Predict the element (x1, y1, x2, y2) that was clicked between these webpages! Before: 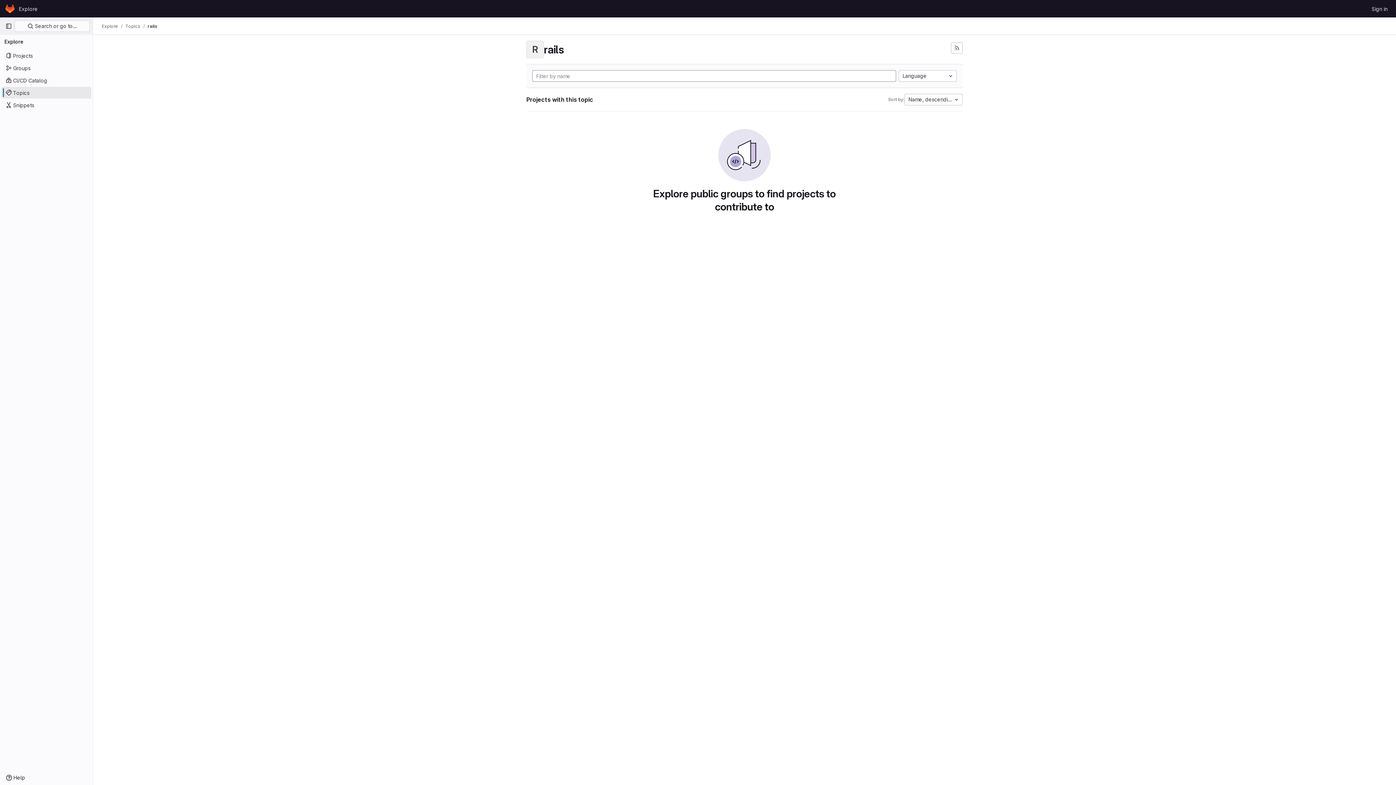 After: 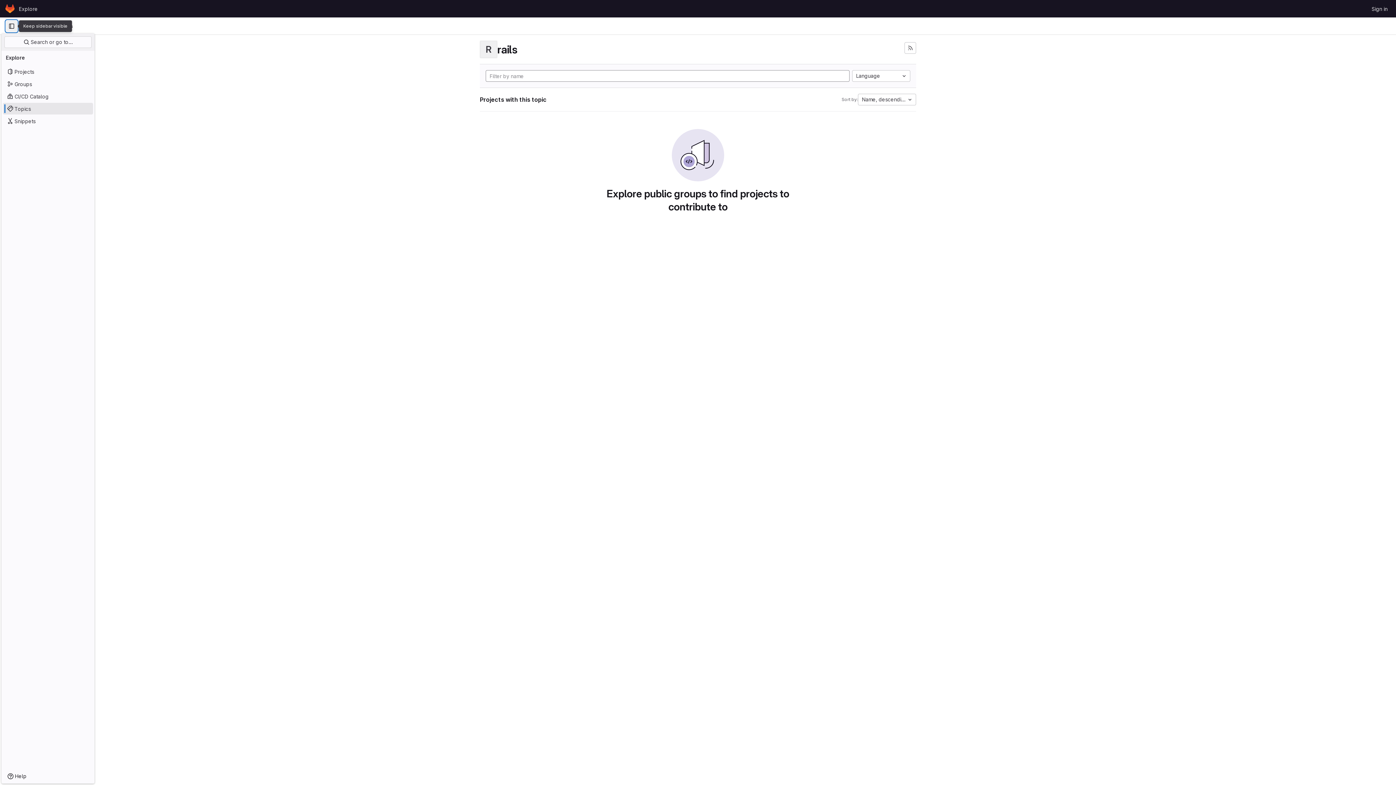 Action: label: Primary navigation sidebar bbox: (2, 20, 14, 32)